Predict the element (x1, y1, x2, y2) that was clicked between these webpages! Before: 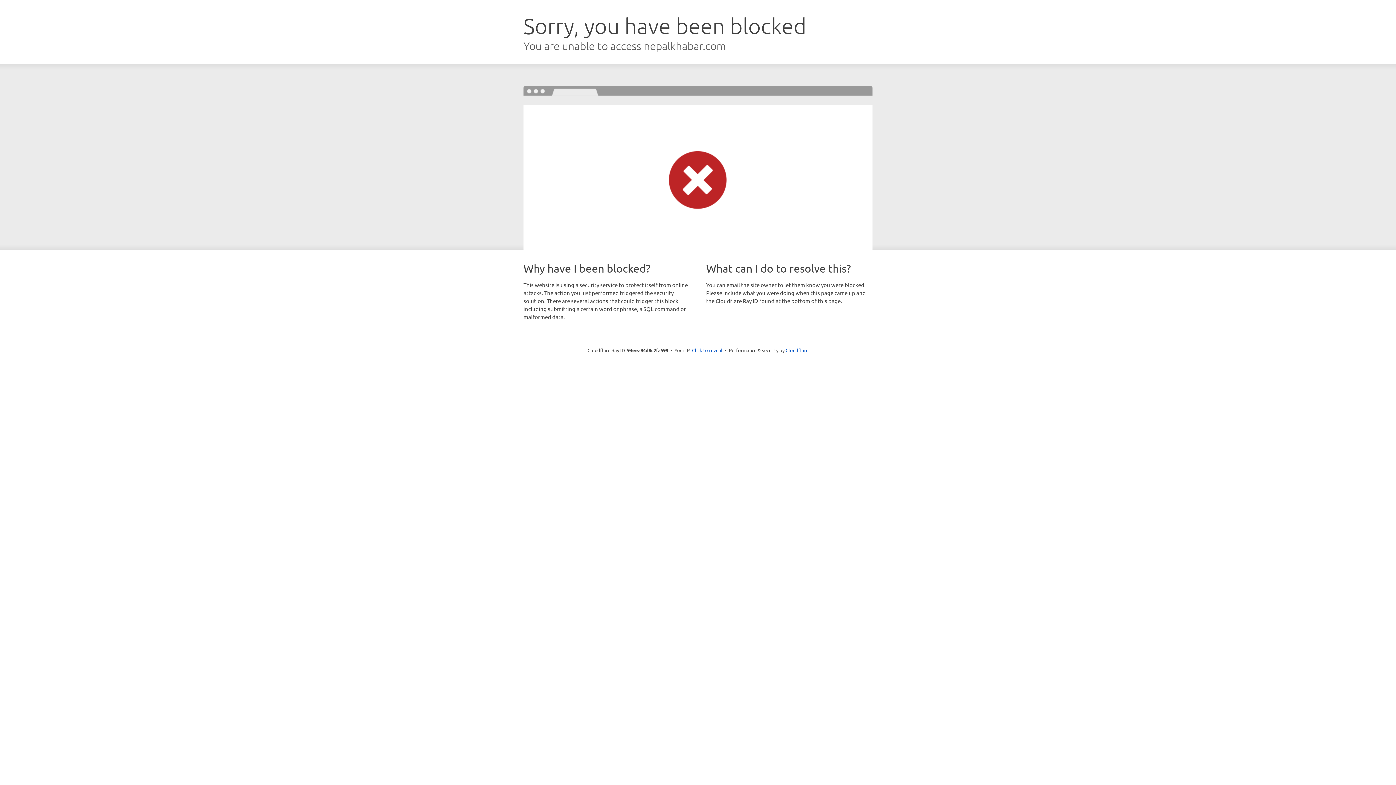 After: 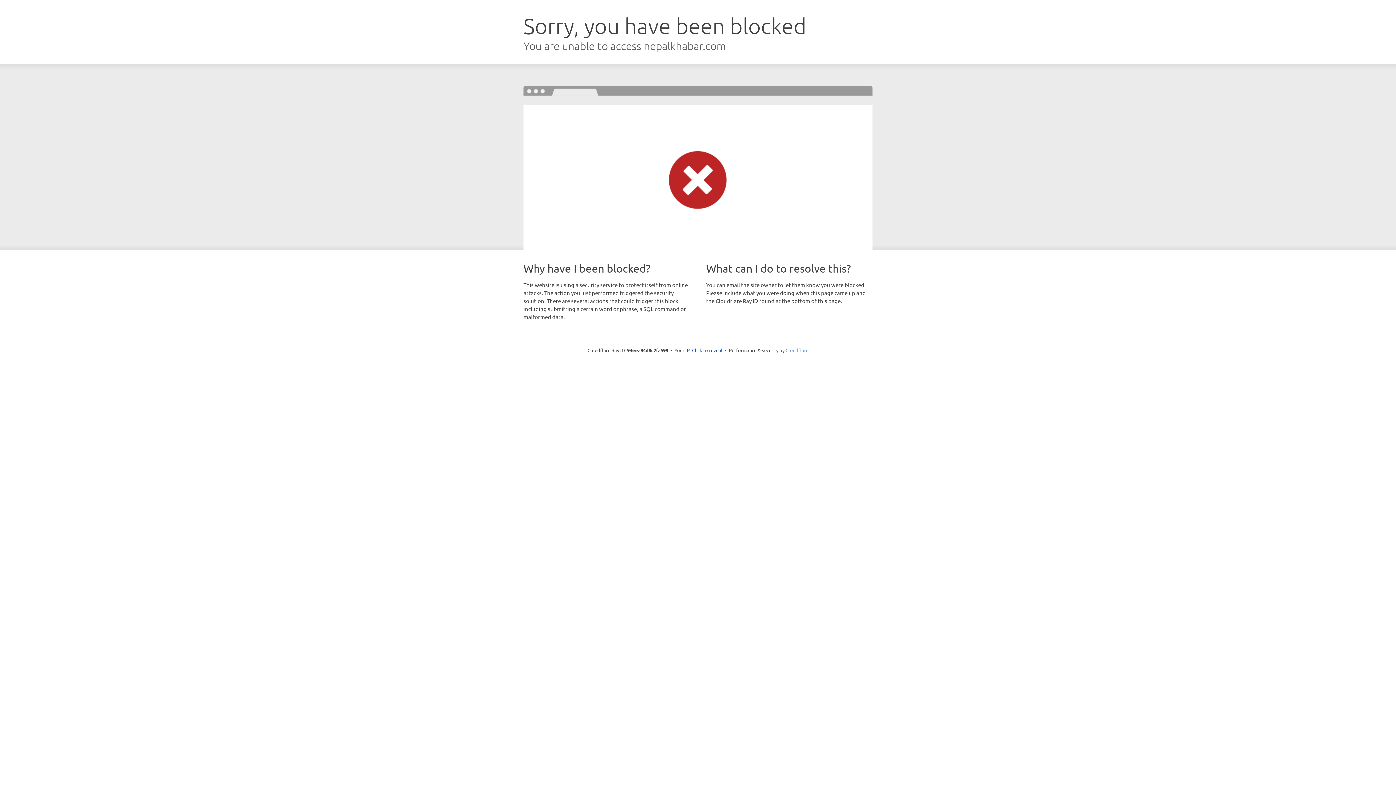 Action: label: Cloudflare bbox: (785, 347, 808, 353)